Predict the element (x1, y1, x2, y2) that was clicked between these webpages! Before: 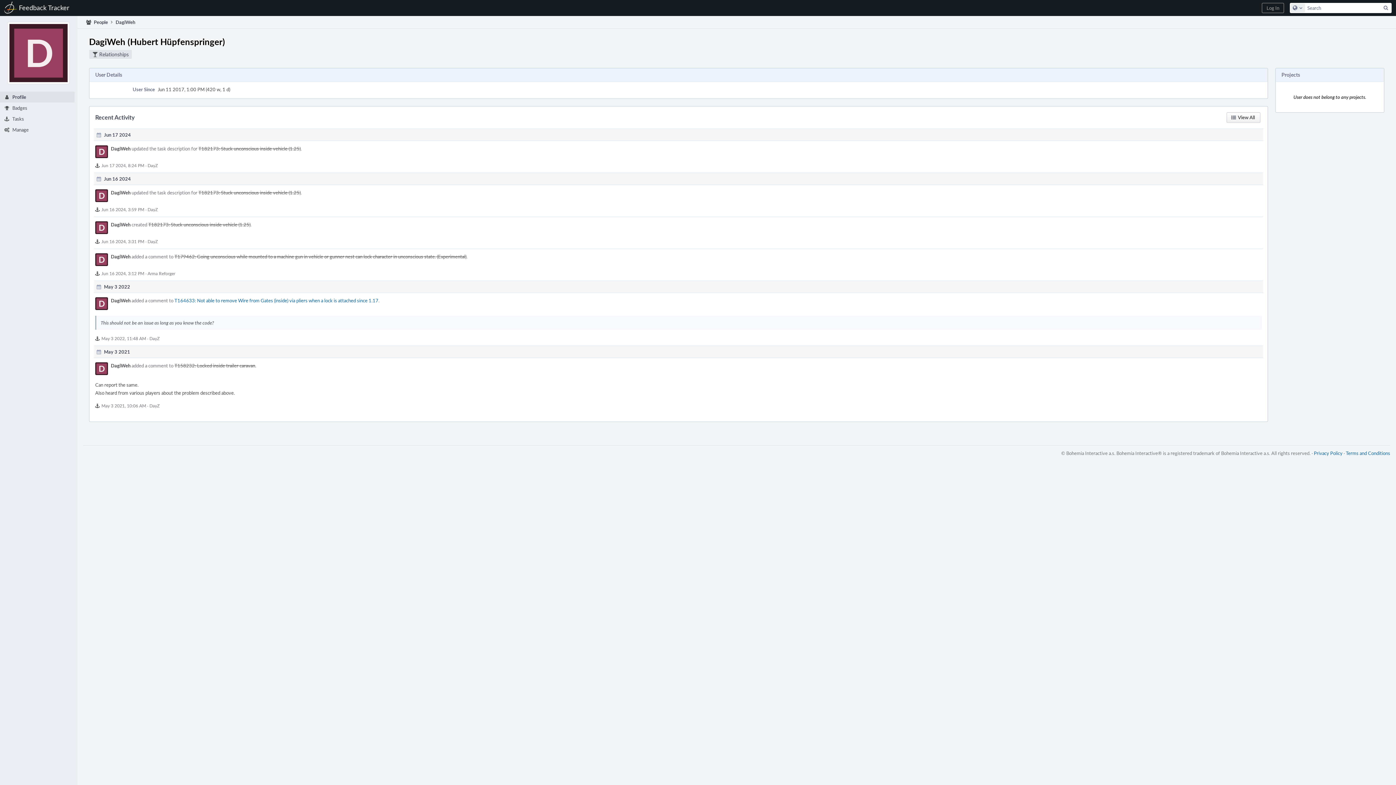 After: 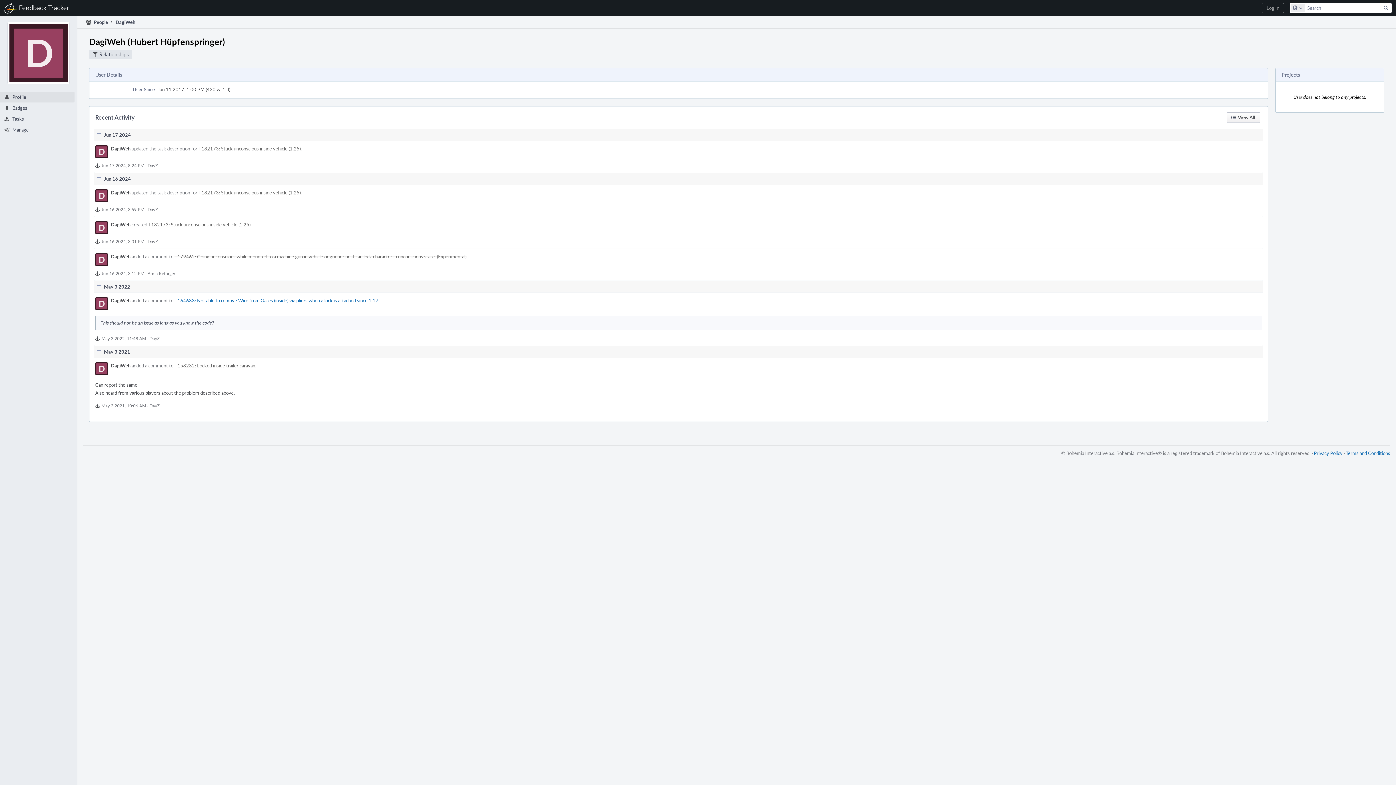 Action: bbox: (95, 145, 108, 158)